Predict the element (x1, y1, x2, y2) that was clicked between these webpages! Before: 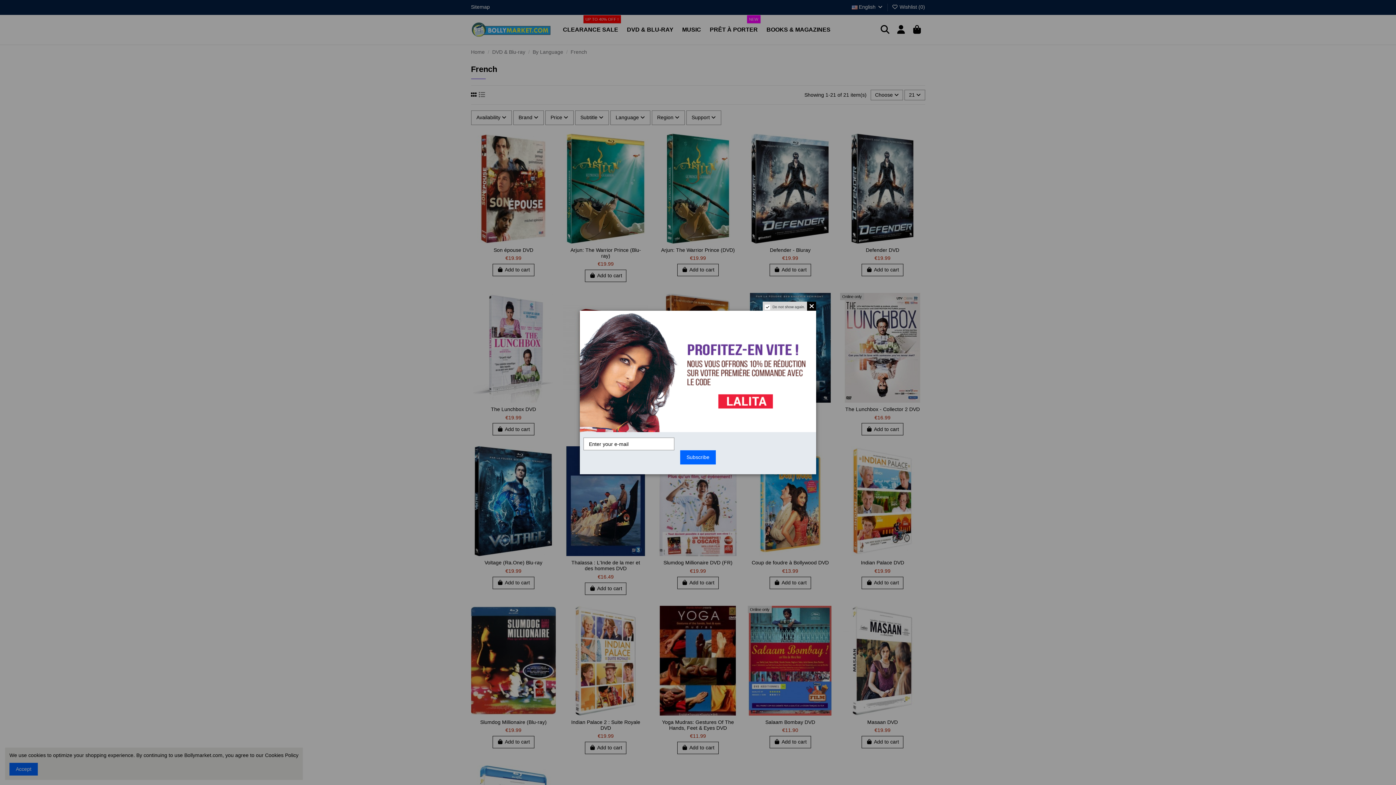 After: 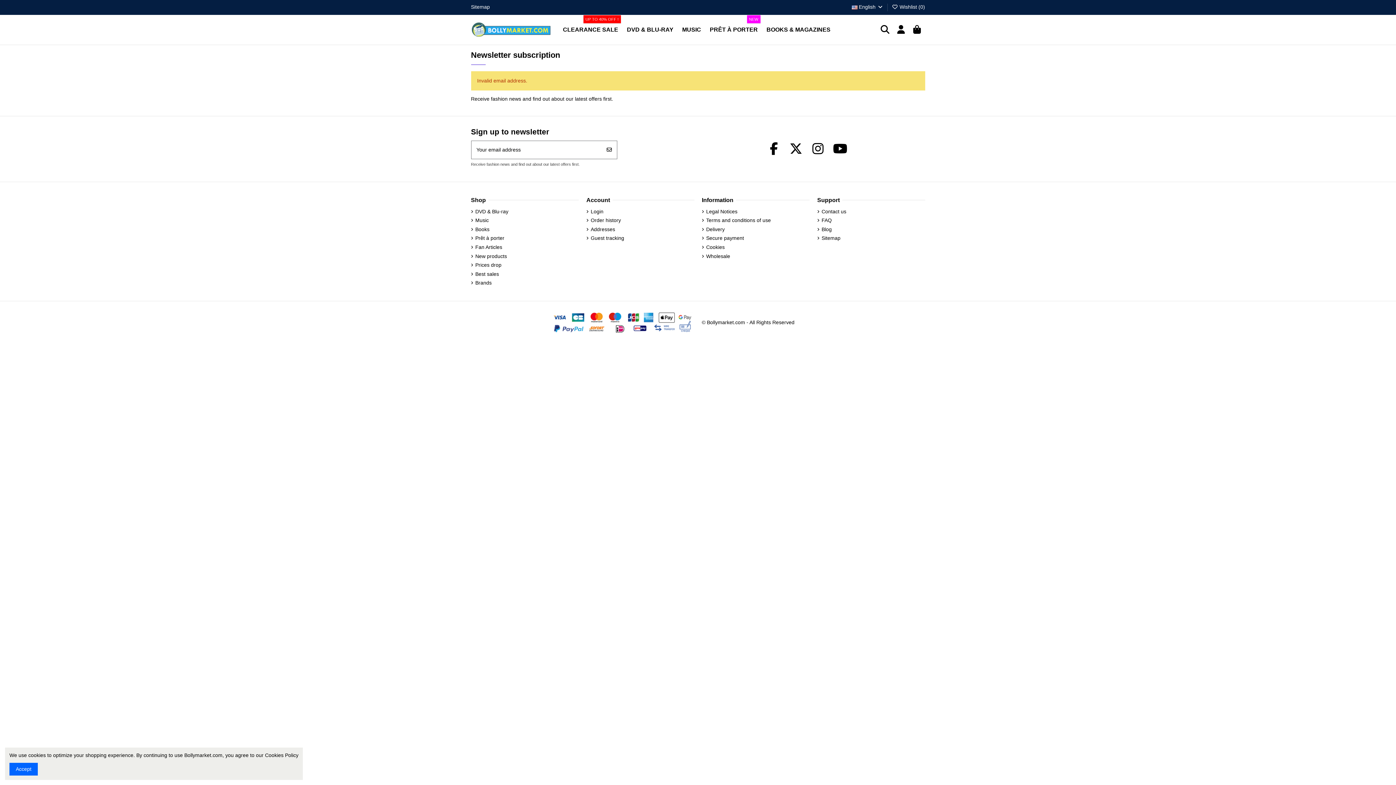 Action: bbox: (680, 450, 716, 464) label: Subscribe